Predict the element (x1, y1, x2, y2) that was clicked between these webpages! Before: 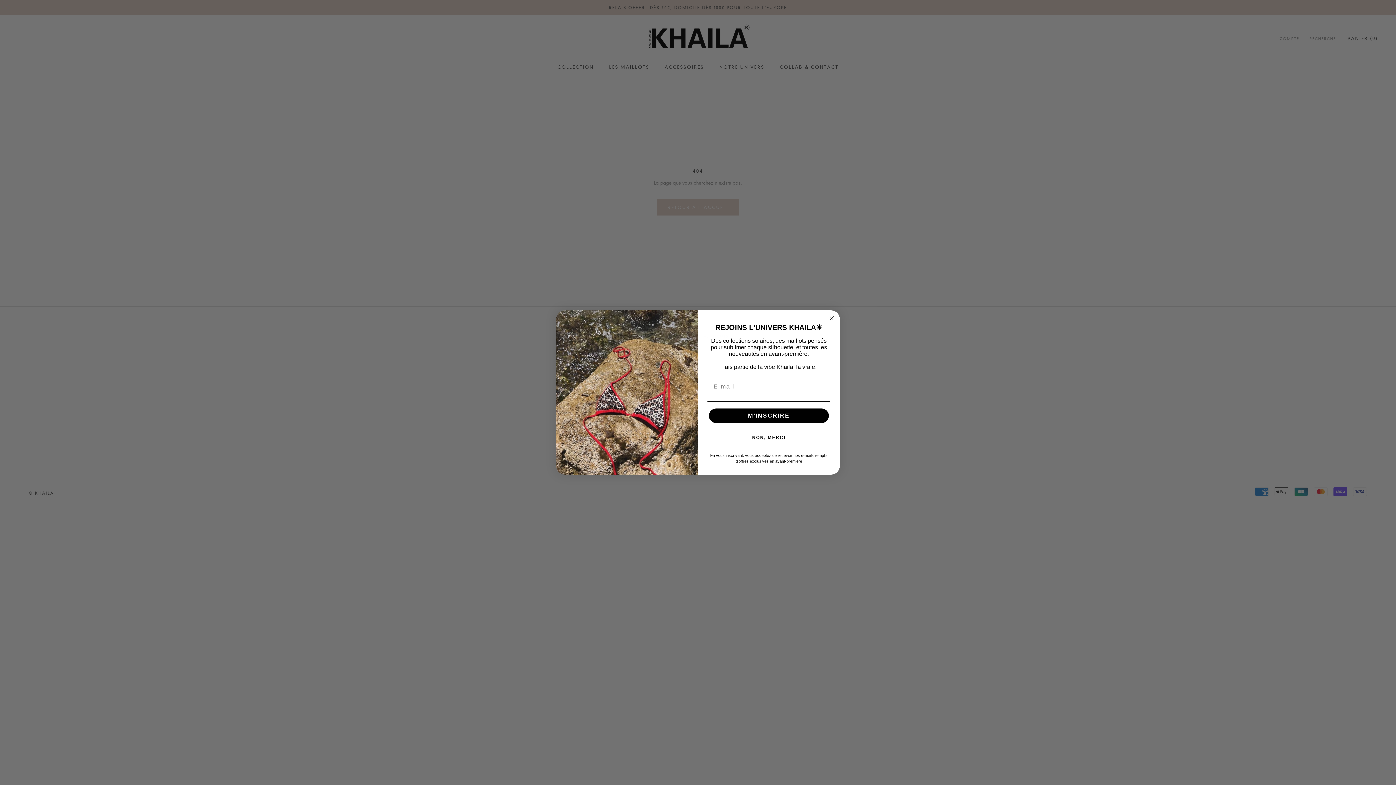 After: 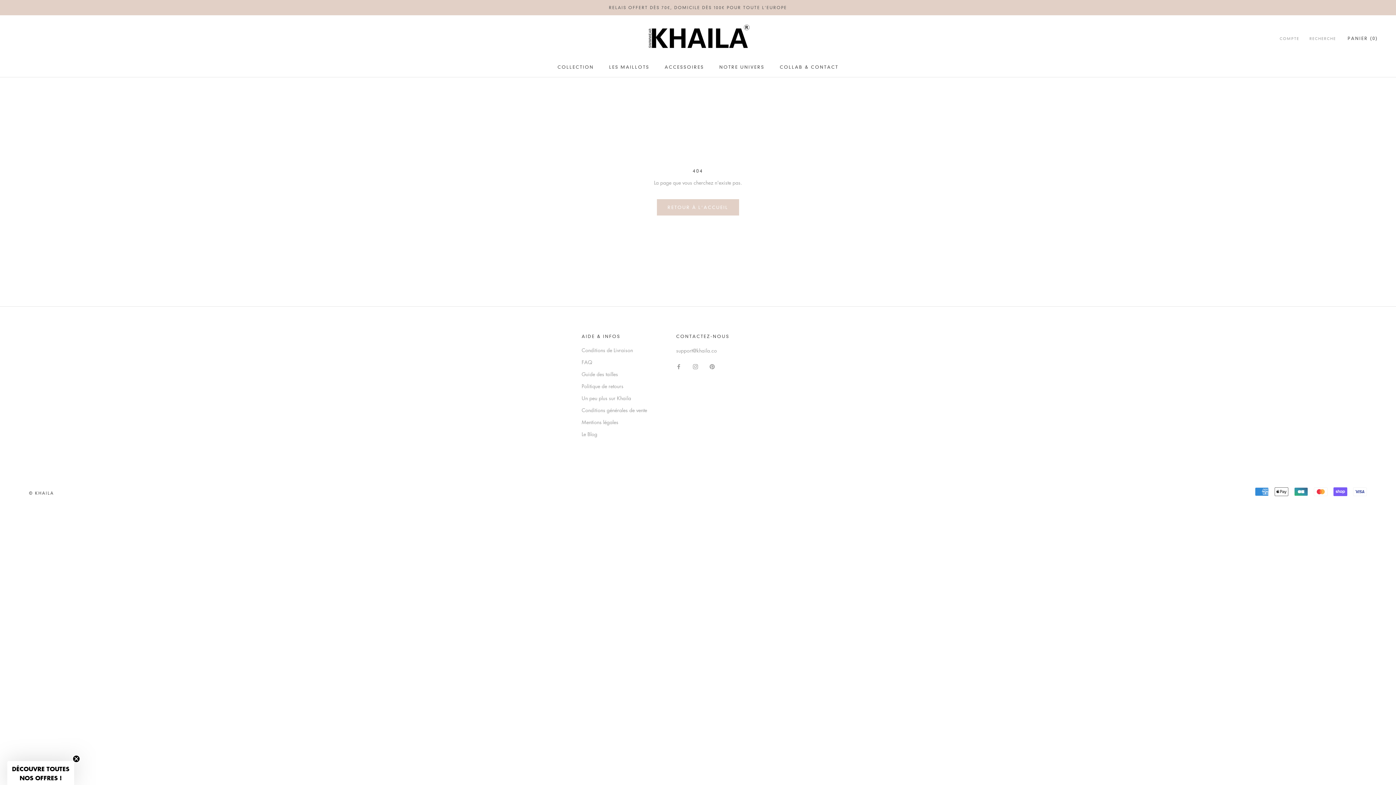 Action: label: NON, MERCI bbox: (707, 446, 830, 461)